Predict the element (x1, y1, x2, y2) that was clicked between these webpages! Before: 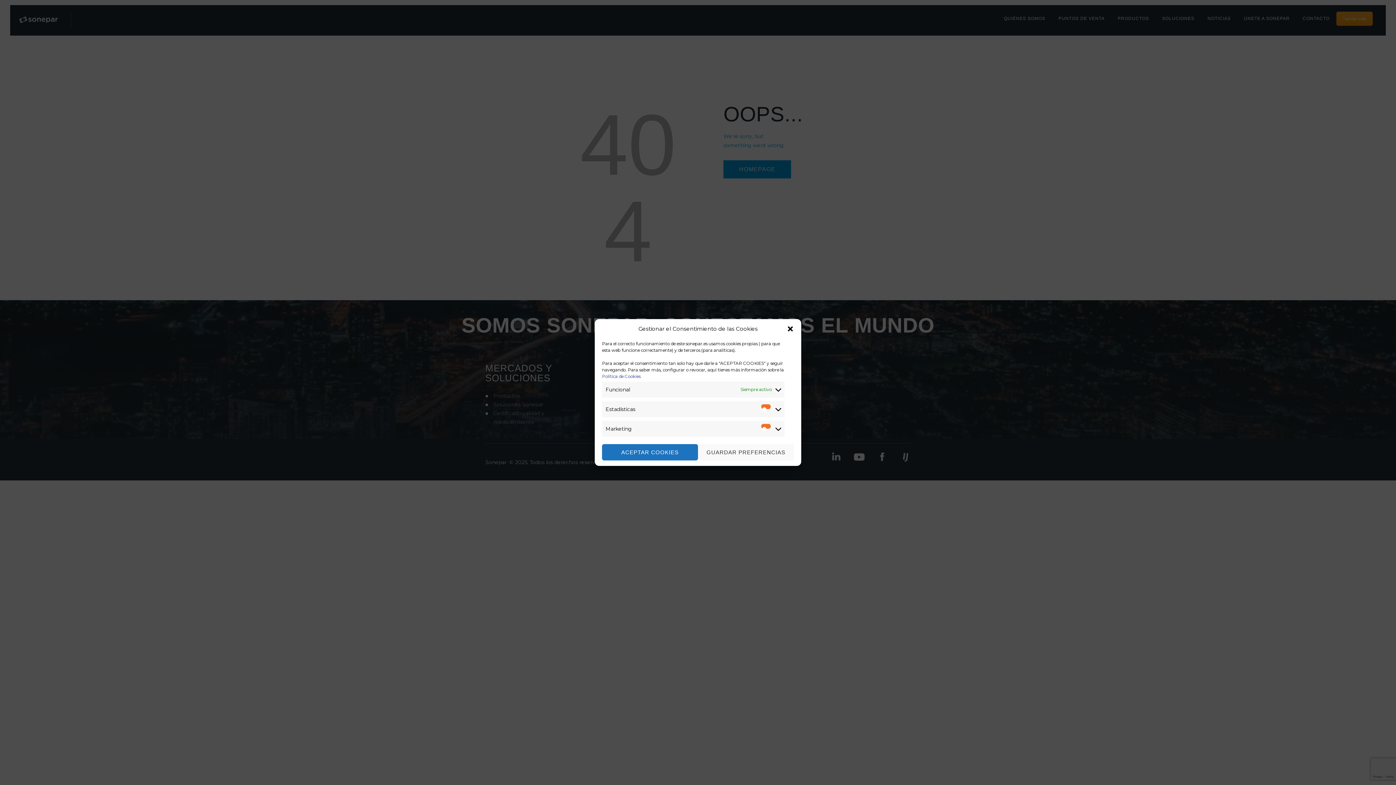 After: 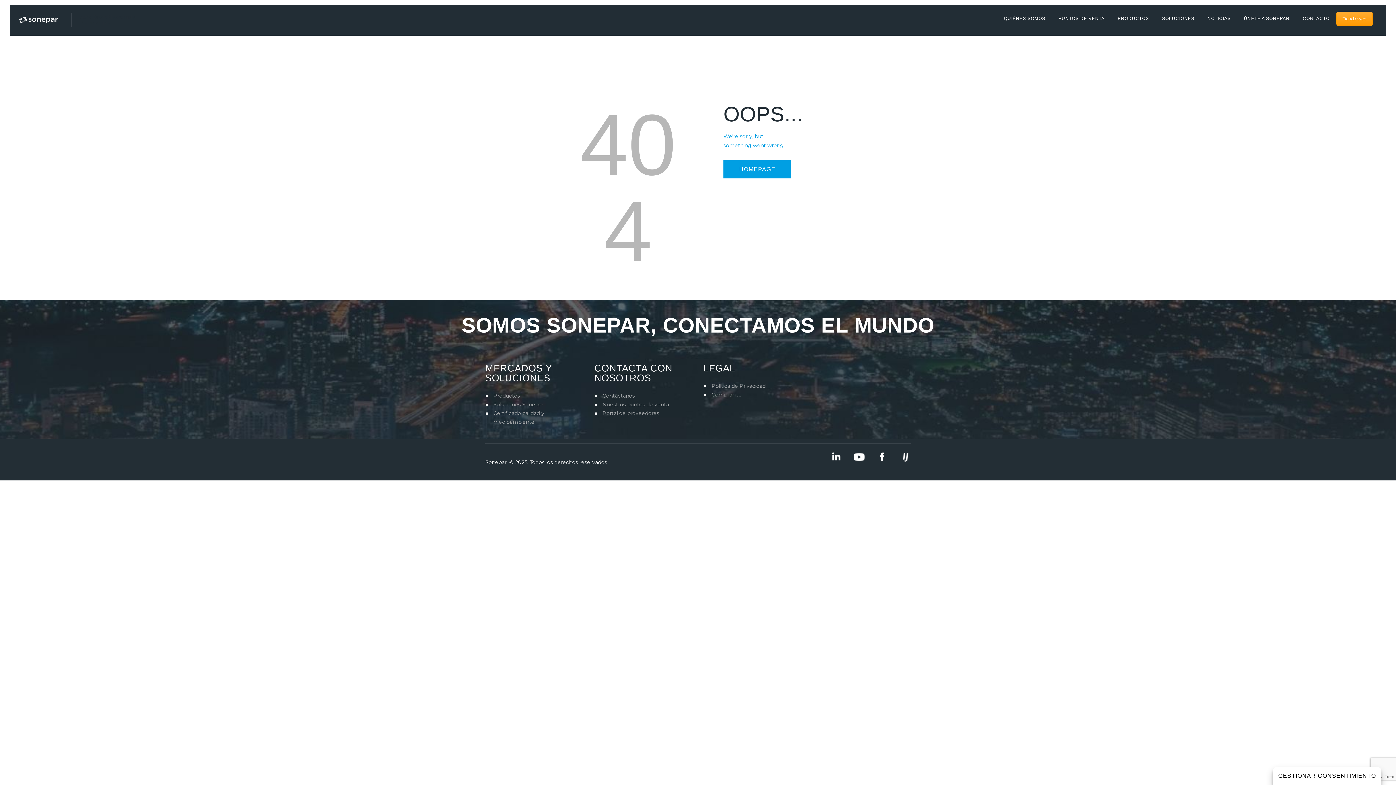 Action: bbox: (786, 325, 794, 332) label: Cerrar ventana